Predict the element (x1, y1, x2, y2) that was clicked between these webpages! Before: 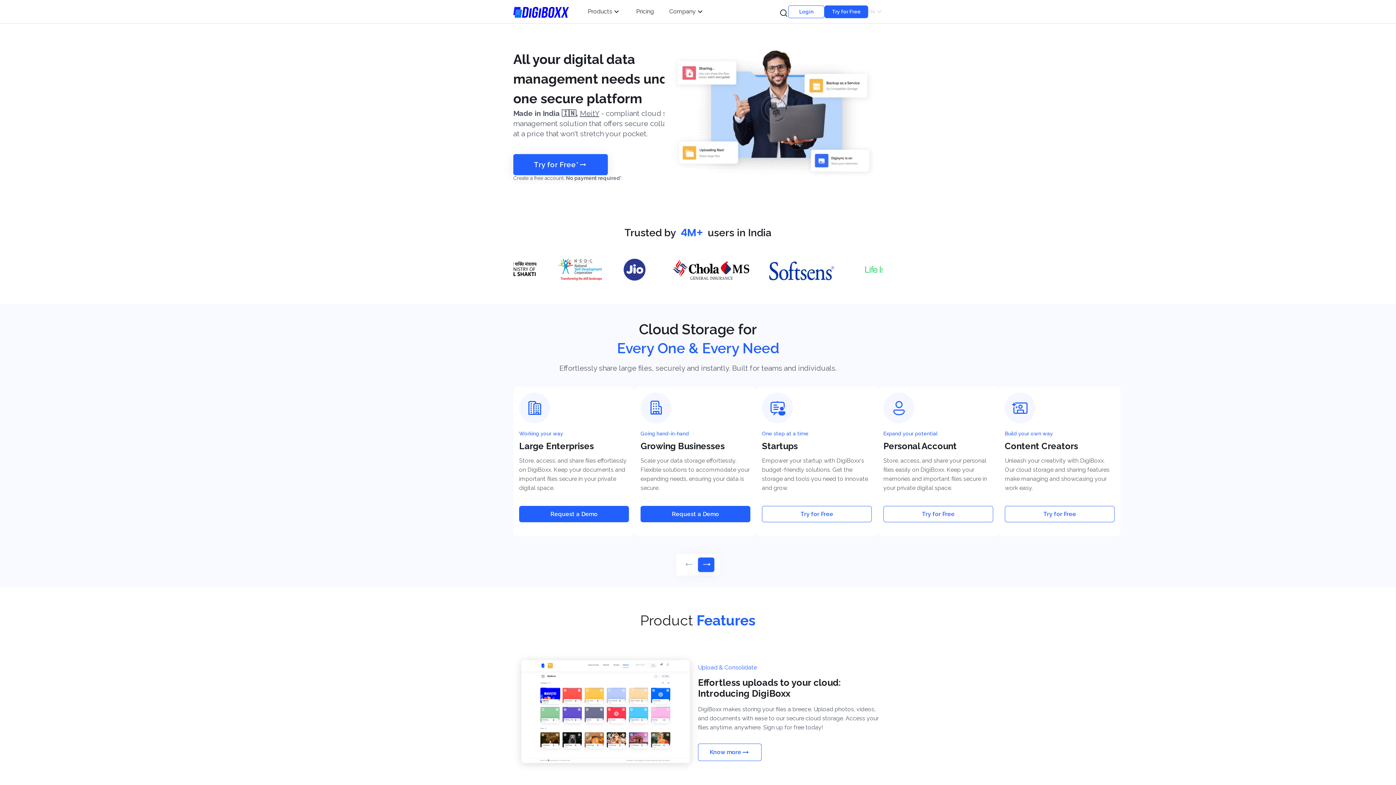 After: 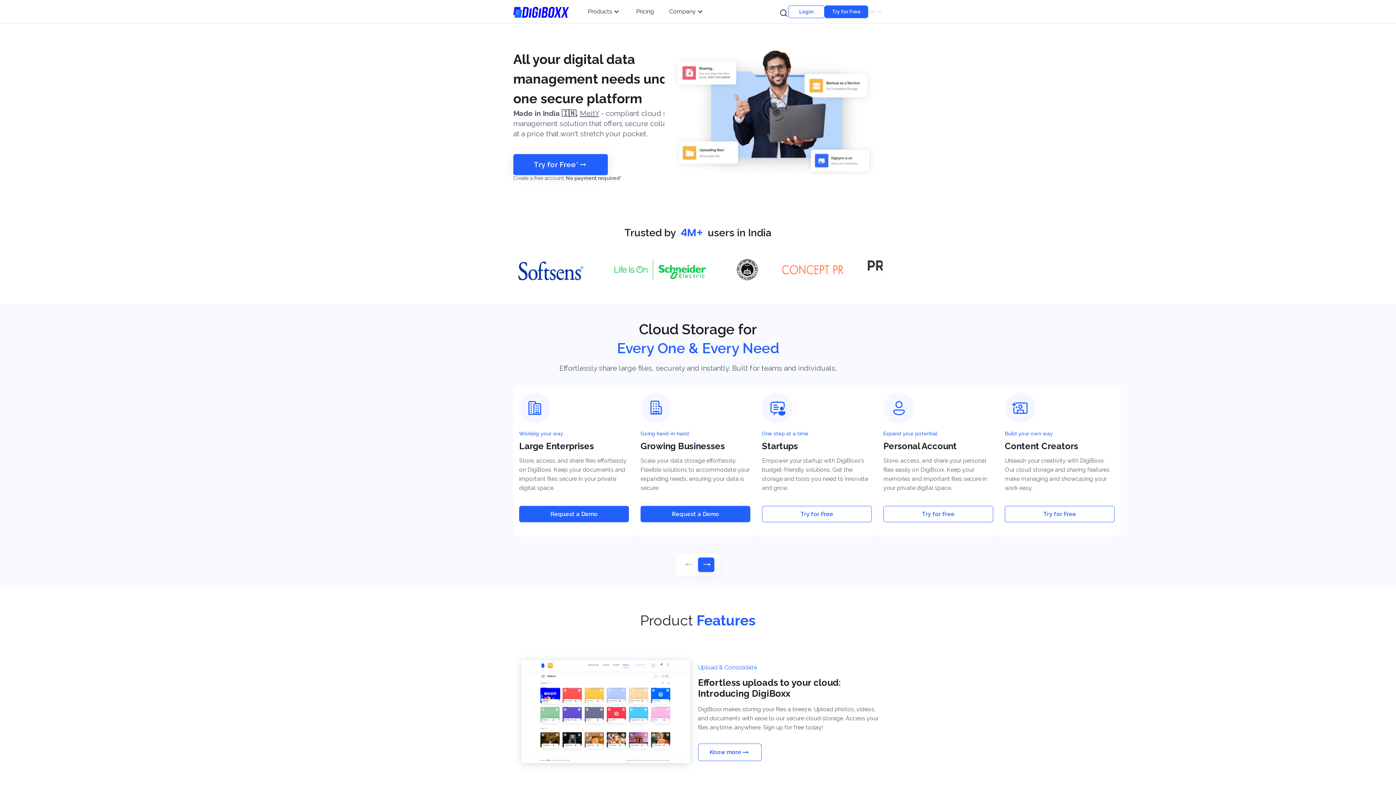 Action: bbox: (513, 5, 569, 17)